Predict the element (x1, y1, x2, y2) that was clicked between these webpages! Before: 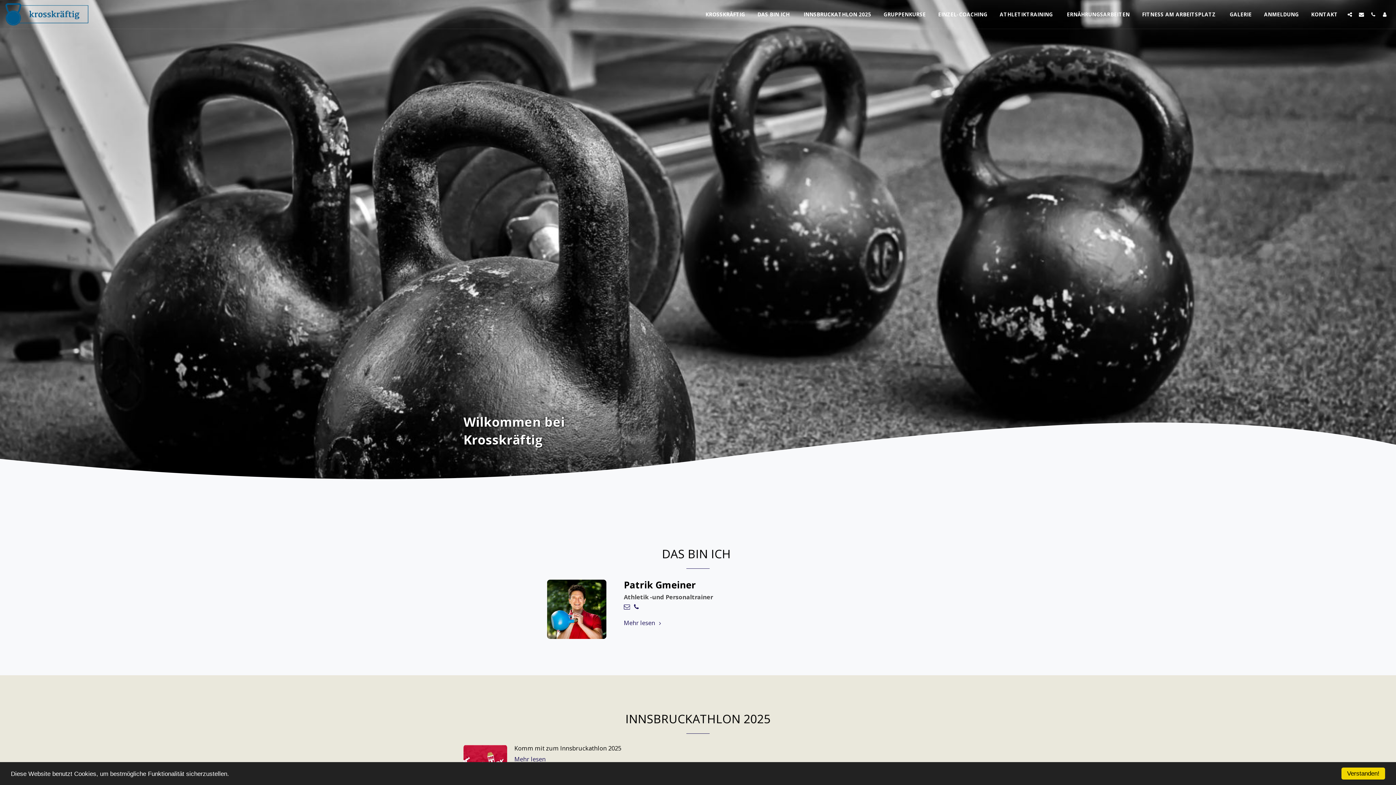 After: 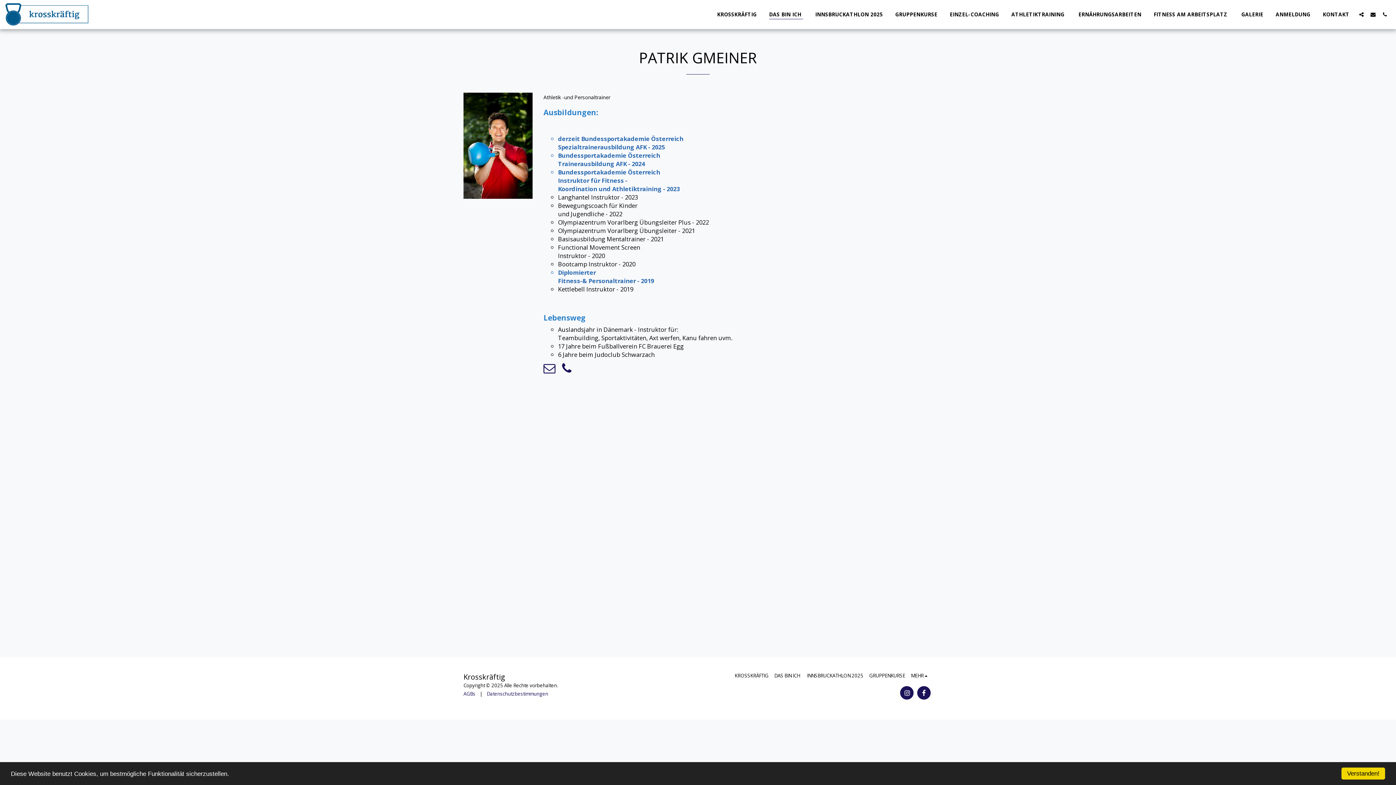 Action: label: Mehr lesen <i class="svg-m s123-icon-converter " data-icon-name="angle-right" style=" mask: url('https://images.cdn-files-a.com/ready_uploads/svg/angle-right.svg?v=2'); -webkit-mask: url('https://images.cdn-files-a.com/ready_uploads/svg/angle-right.svg?v=2');" data-ie11-classes="" alt="angle-right">&nbsp;</i> bbox: (624, 618, 662, 627)